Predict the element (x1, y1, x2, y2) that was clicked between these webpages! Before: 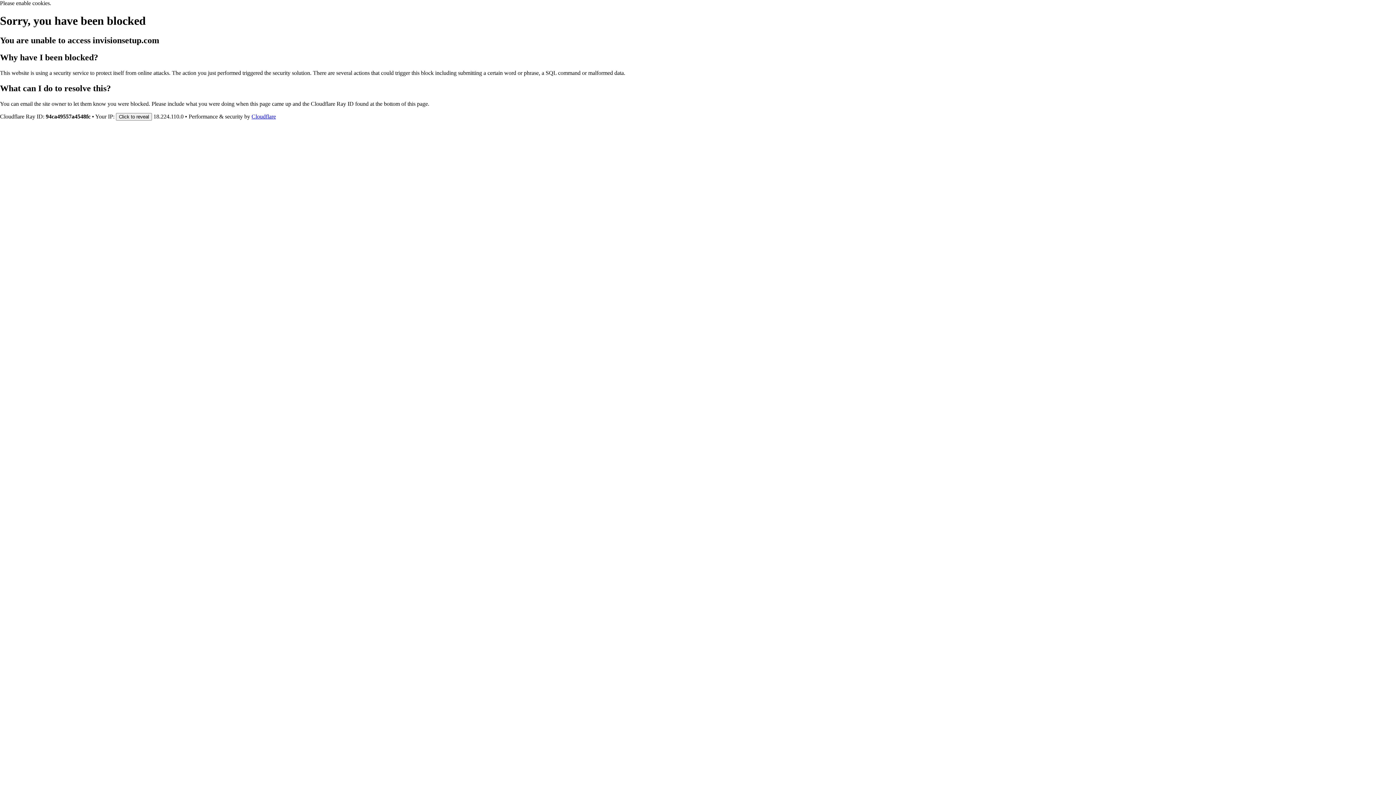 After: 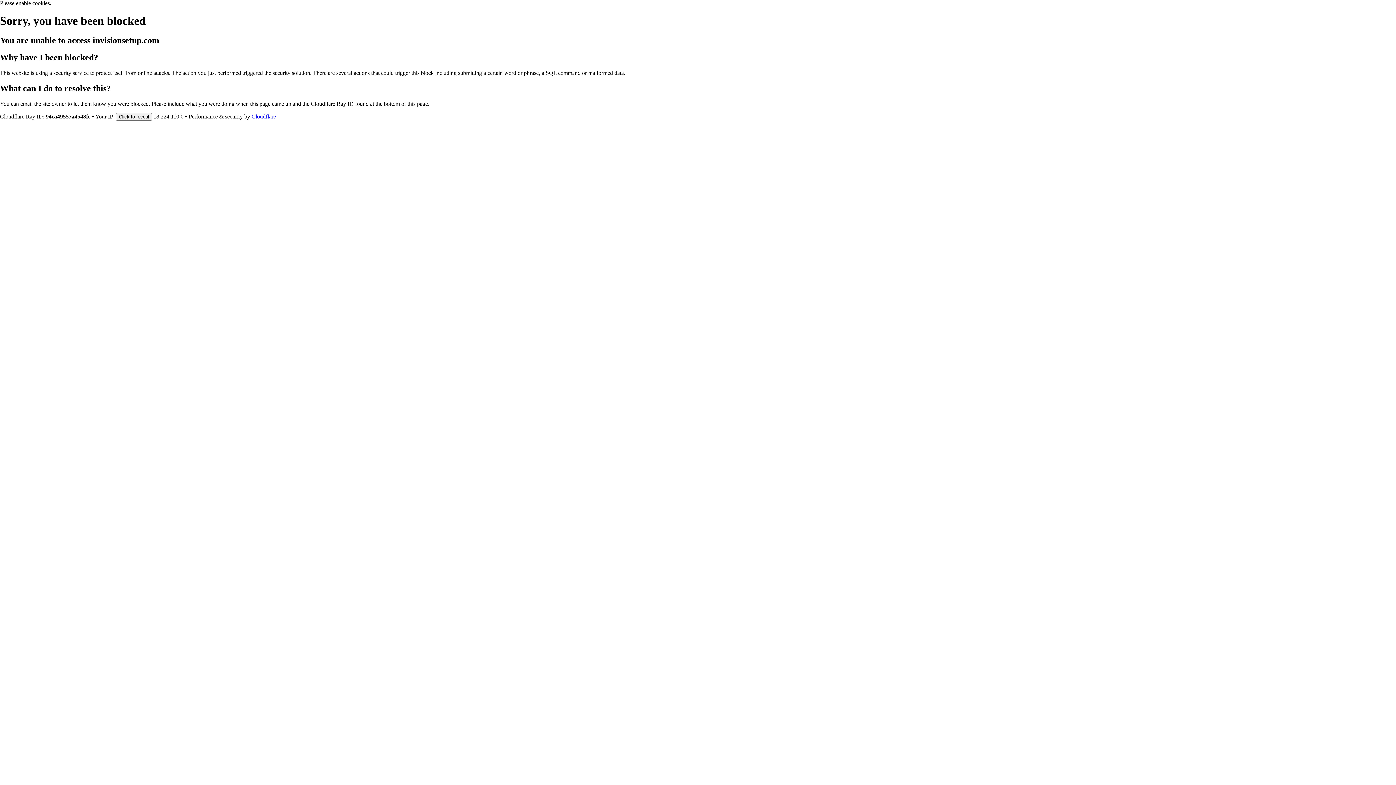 Action: bbox: (251, 113, 276, 119) label: Cloudflare